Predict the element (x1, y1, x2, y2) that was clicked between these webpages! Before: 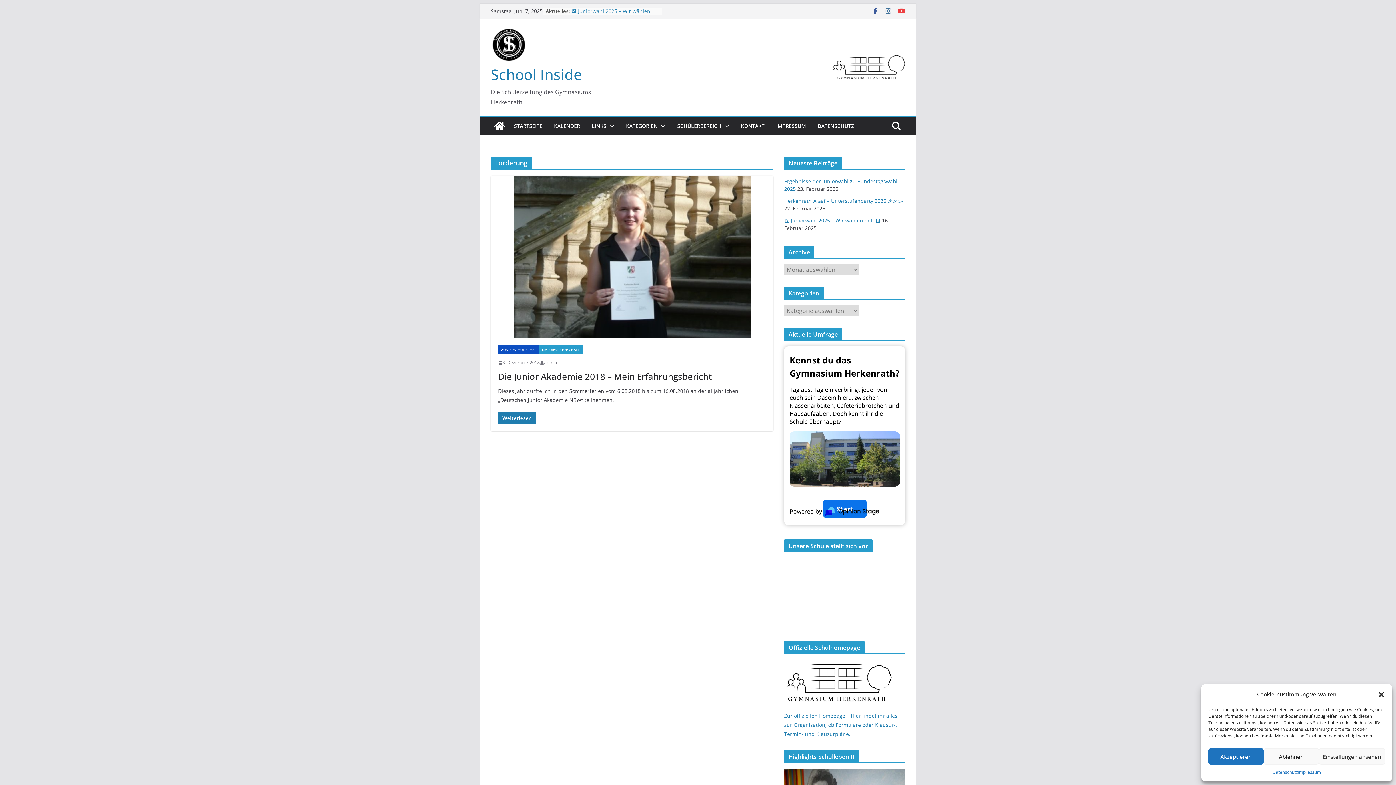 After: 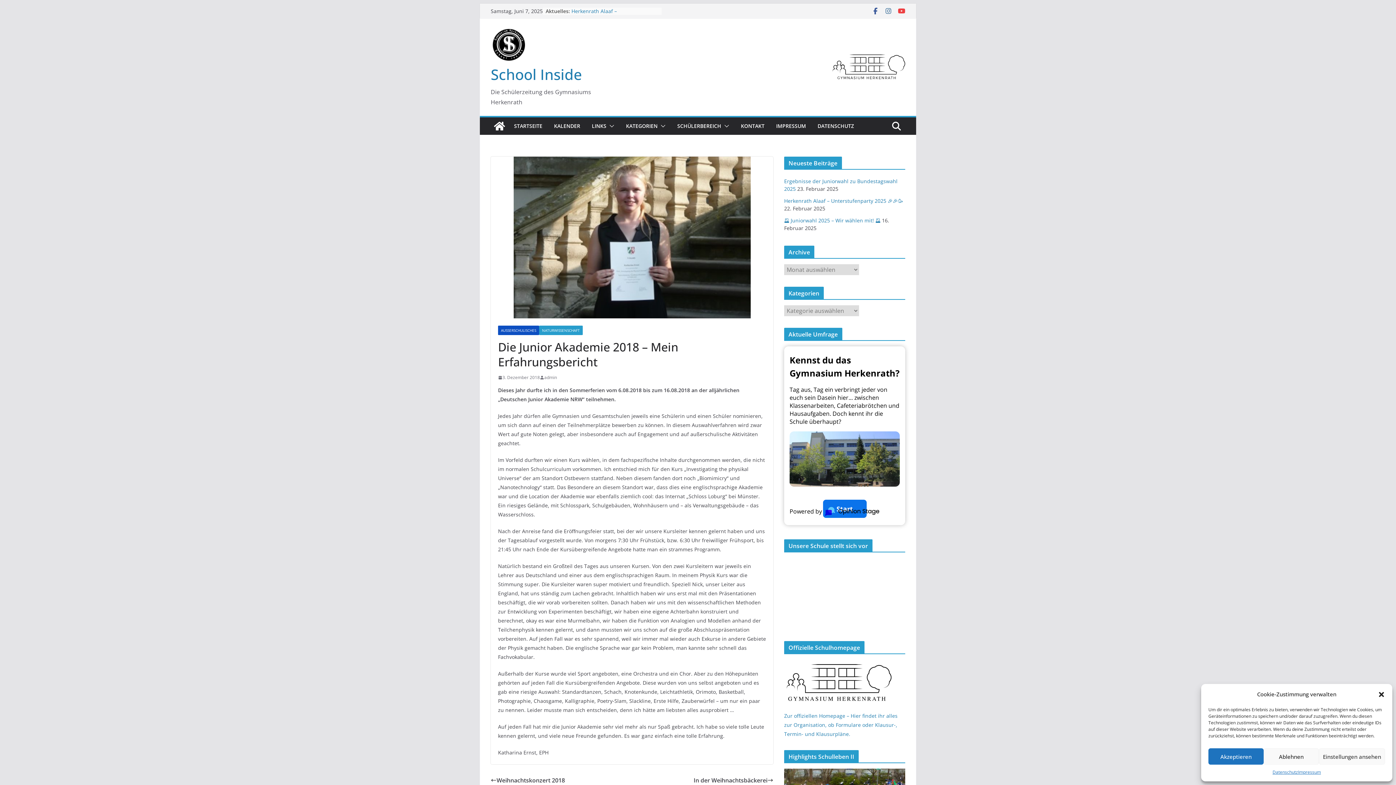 Action: bbox: (490, 176, 773, 337)